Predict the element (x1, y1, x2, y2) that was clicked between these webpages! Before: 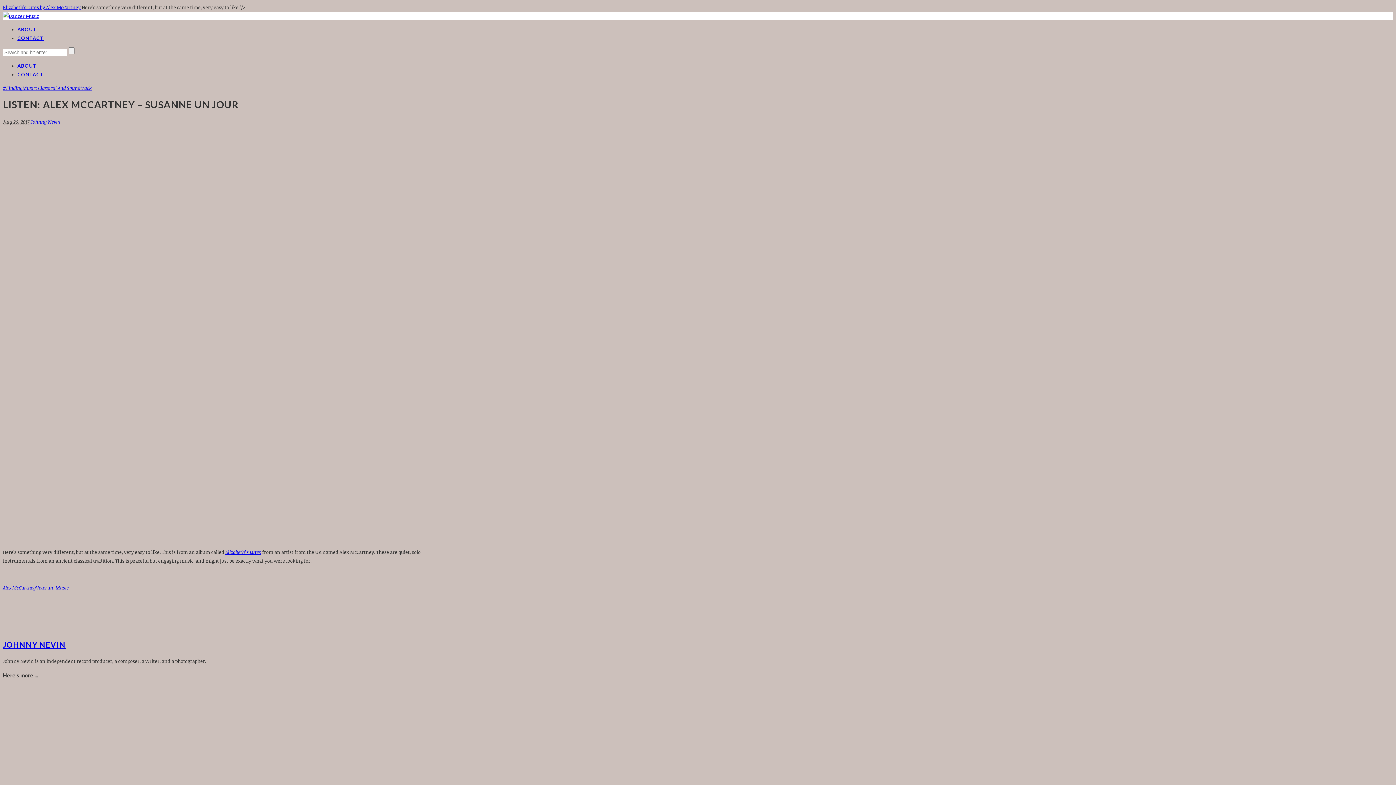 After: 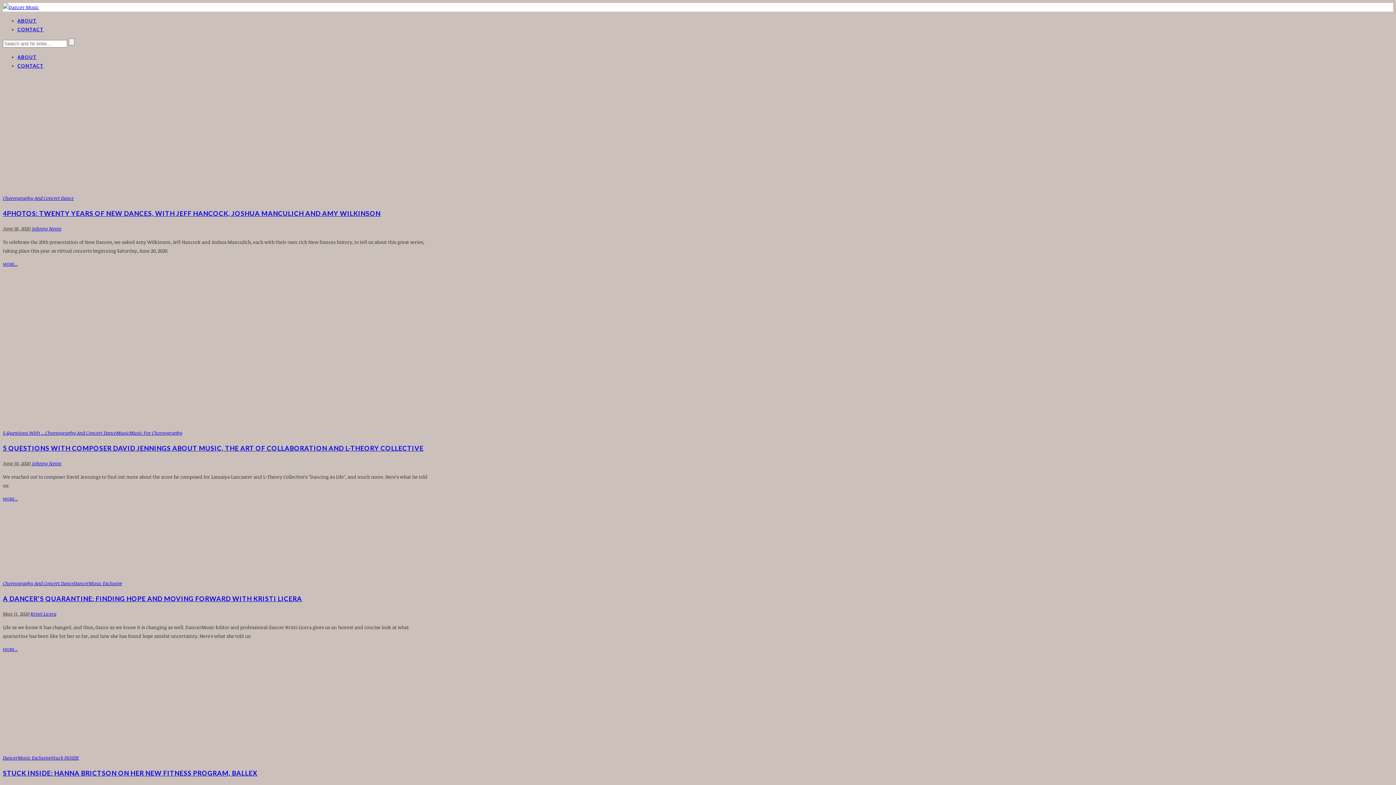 Action: bbox: (2, 12, 38, 19)